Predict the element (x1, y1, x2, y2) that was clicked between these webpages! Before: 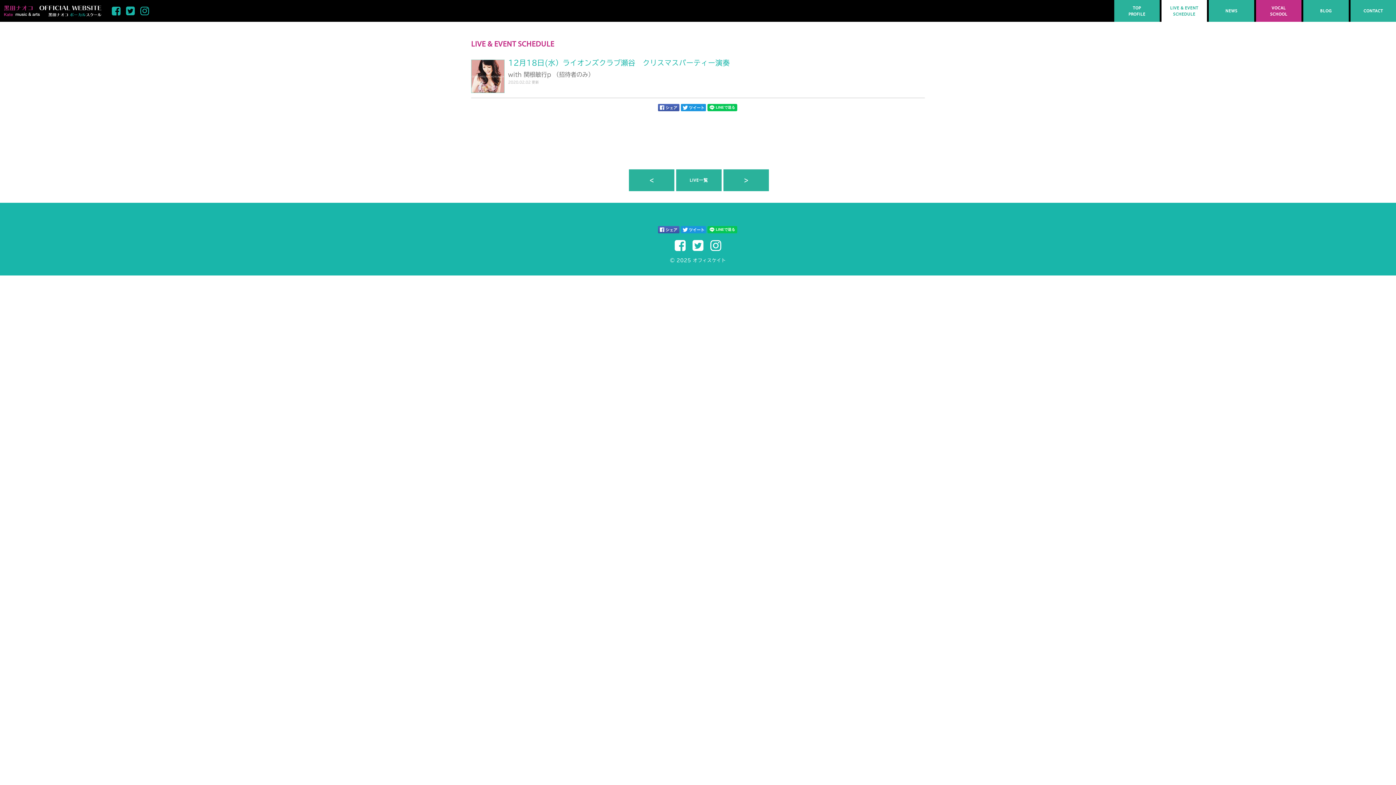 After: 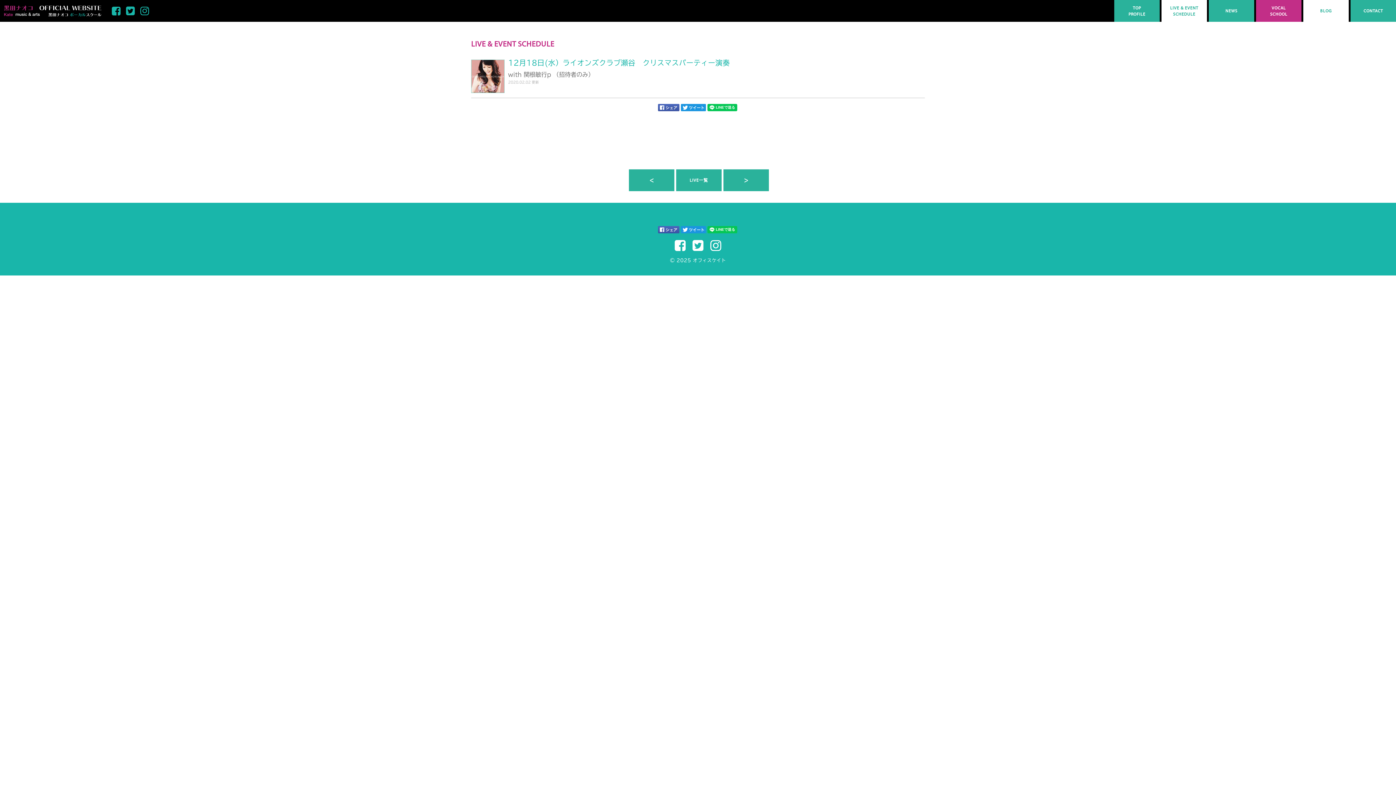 Action: label: BLOG bbox: (1303, 0, 1349, 21)